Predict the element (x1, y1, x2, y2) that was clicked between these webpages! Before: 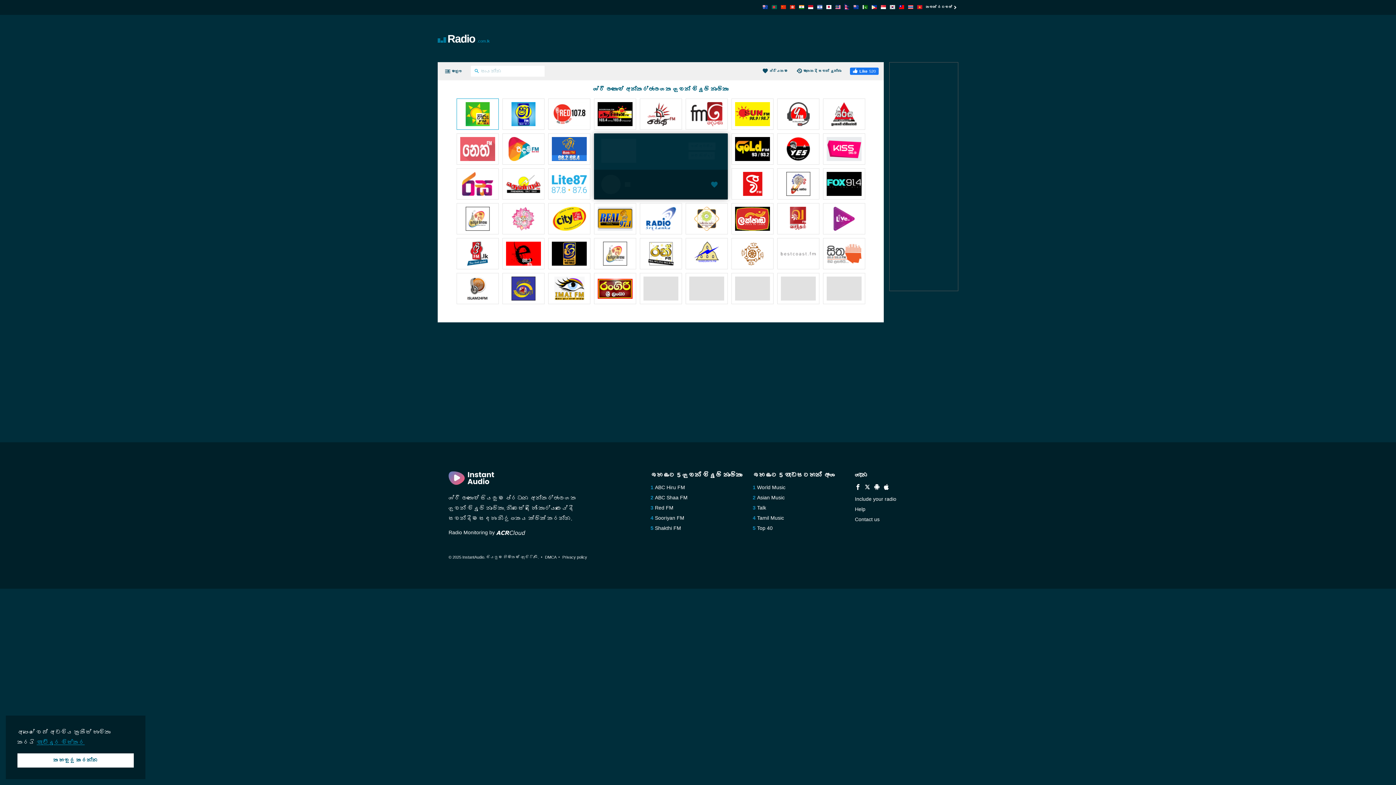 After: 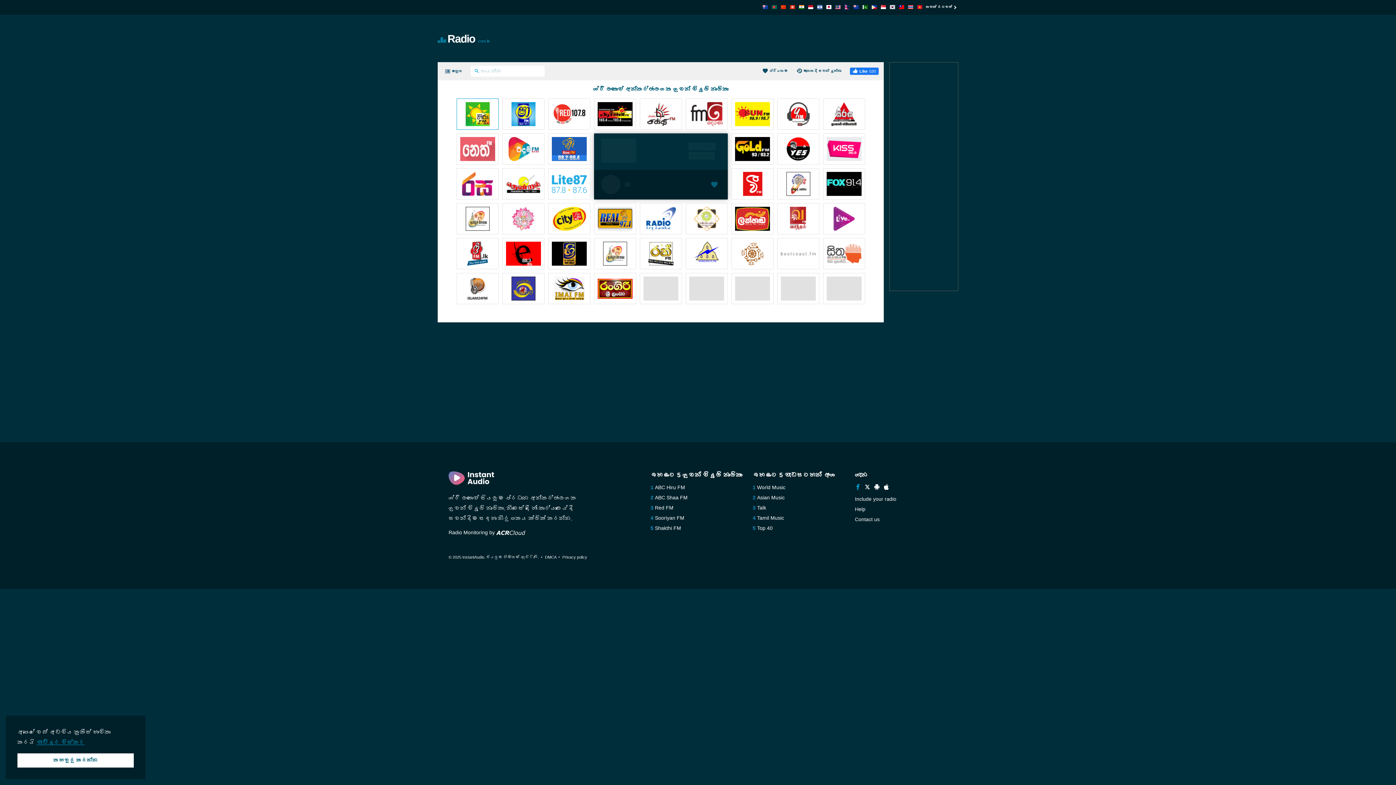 Action: bbox: (855, 484, 860, 491)